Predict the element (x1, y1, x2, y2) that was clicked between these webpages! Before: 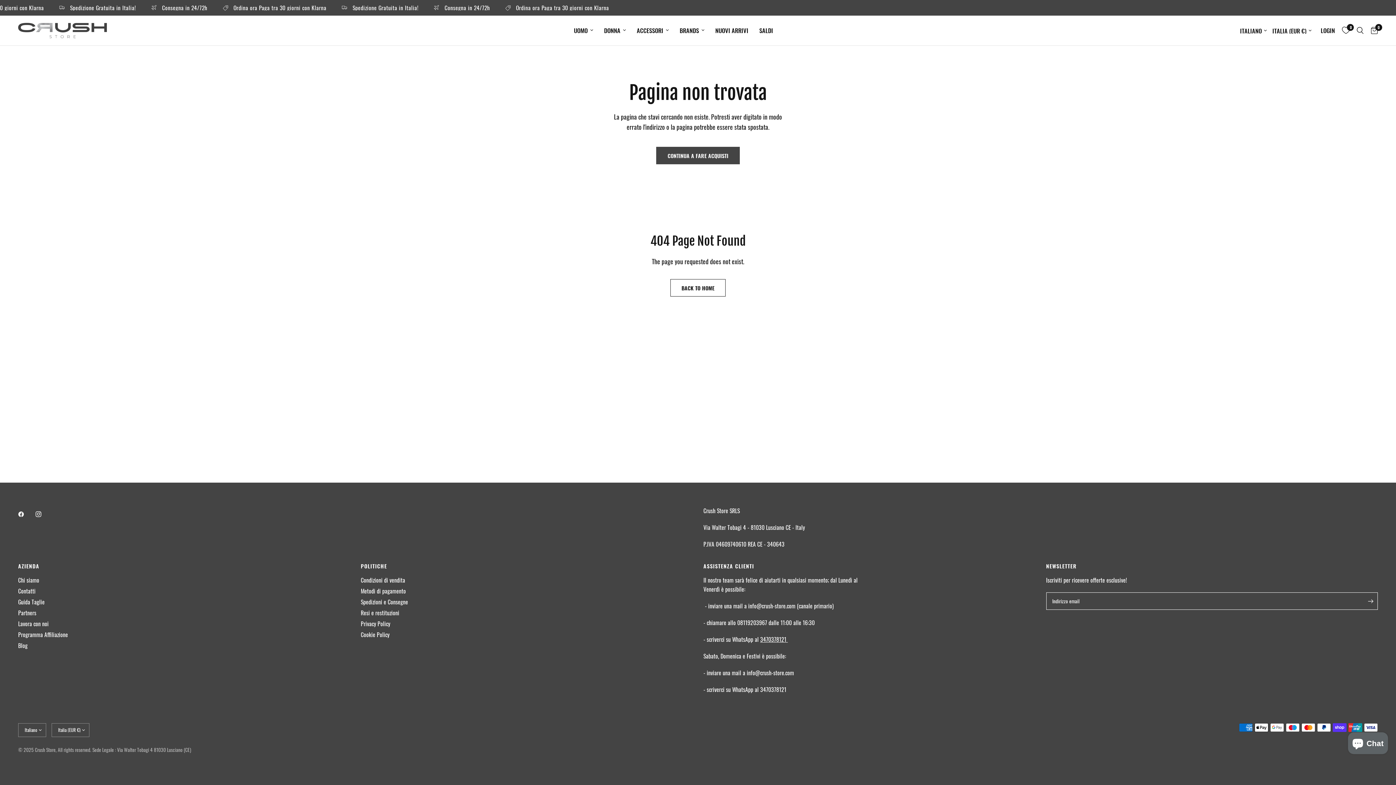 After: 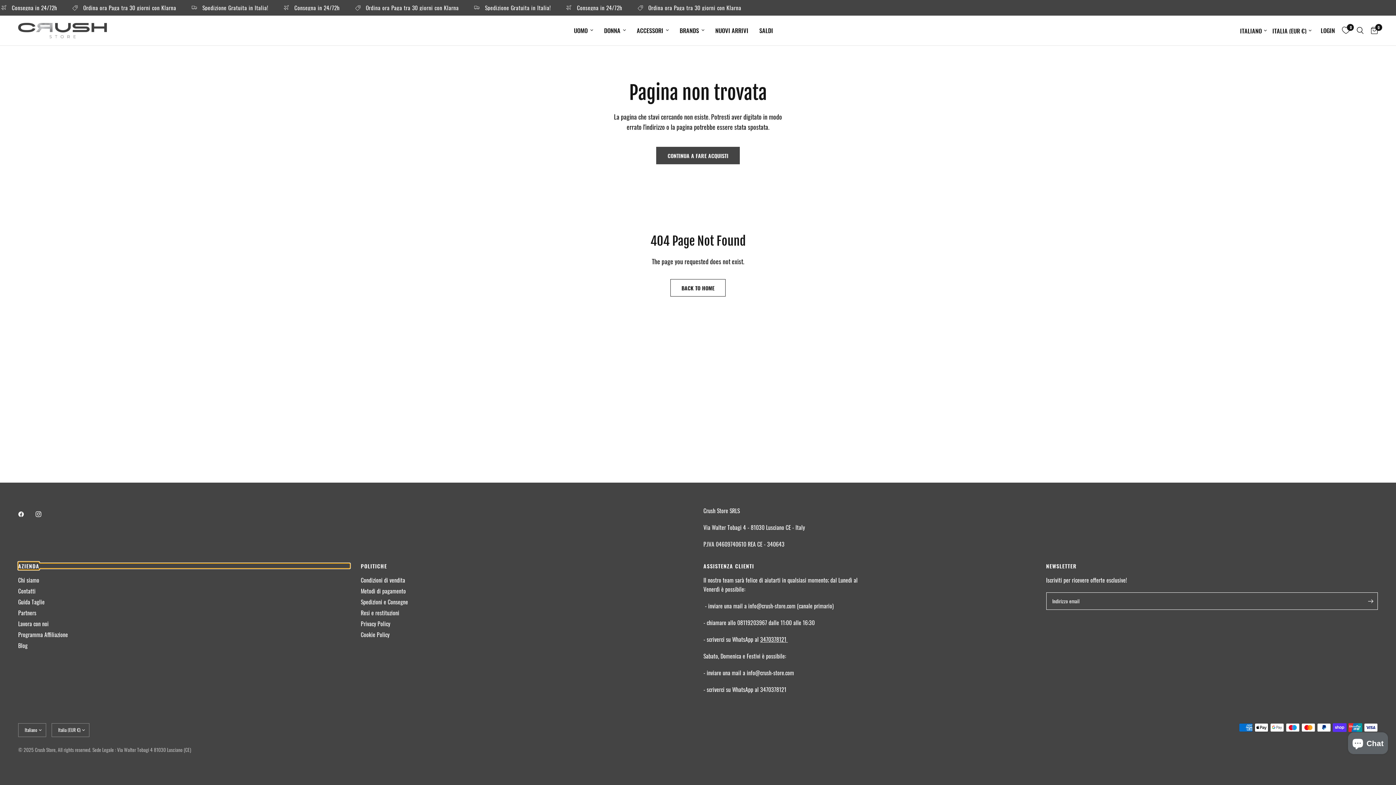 Action: bbox: (18, 563, 350, 568) label: AZIENDA